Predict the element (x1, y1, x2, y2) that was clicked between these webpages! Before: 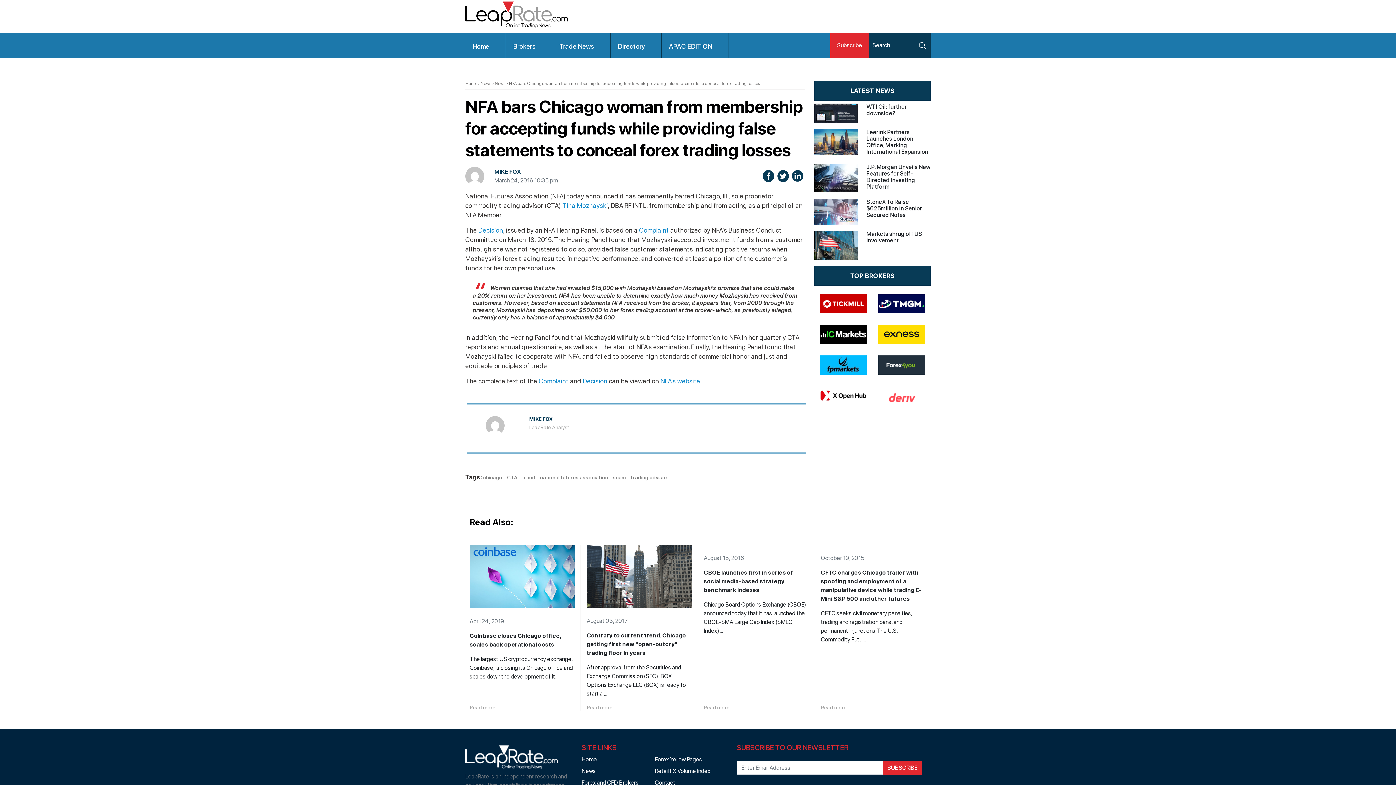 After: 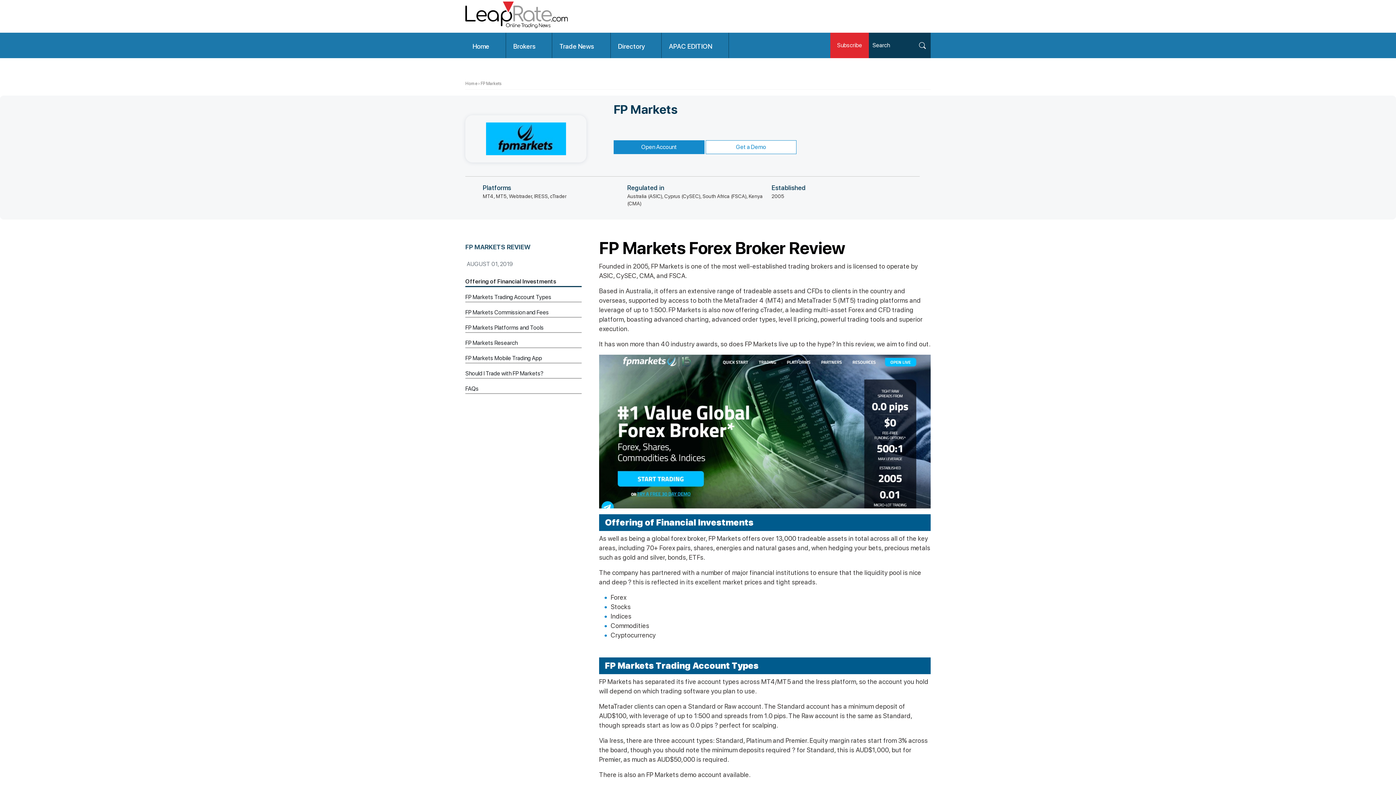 Action: bbox: (814, 349, 872, 380)